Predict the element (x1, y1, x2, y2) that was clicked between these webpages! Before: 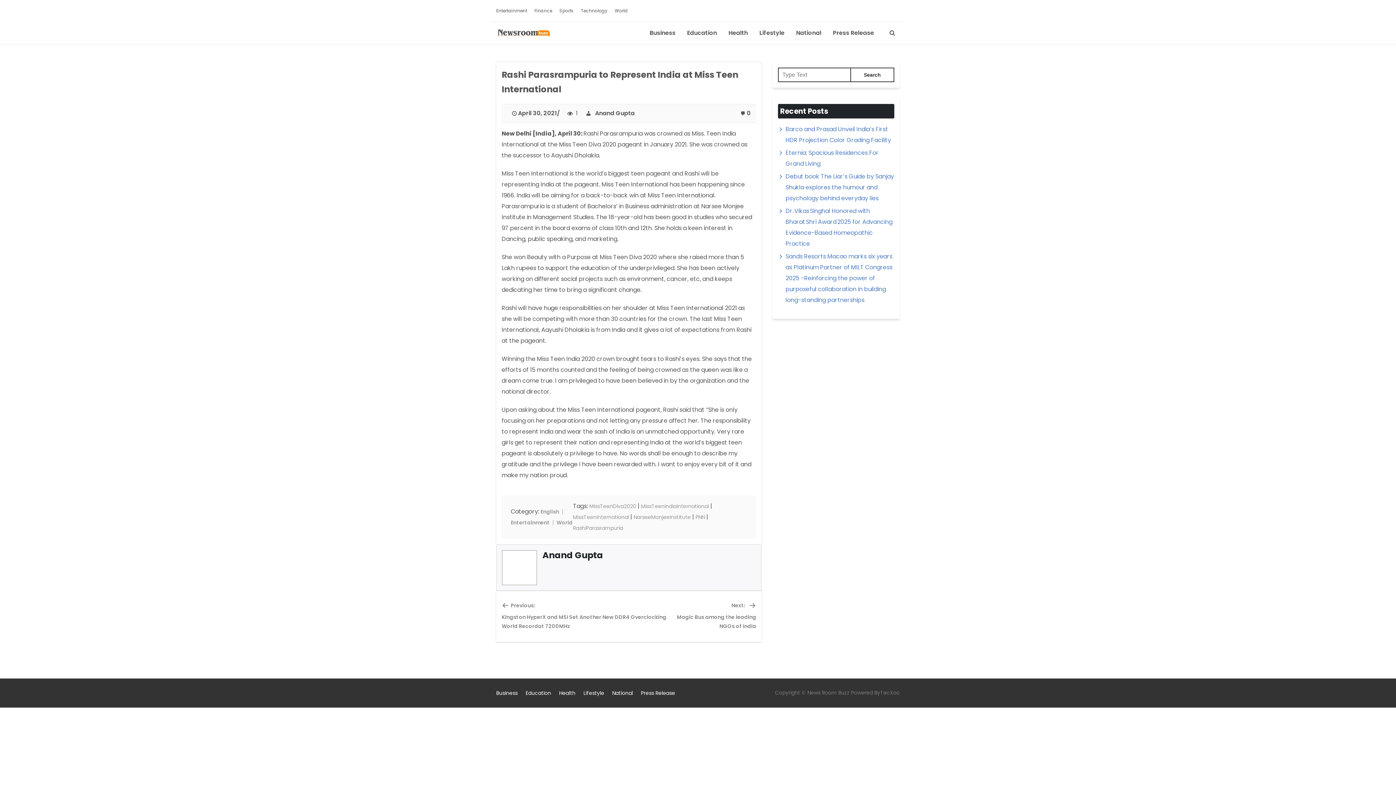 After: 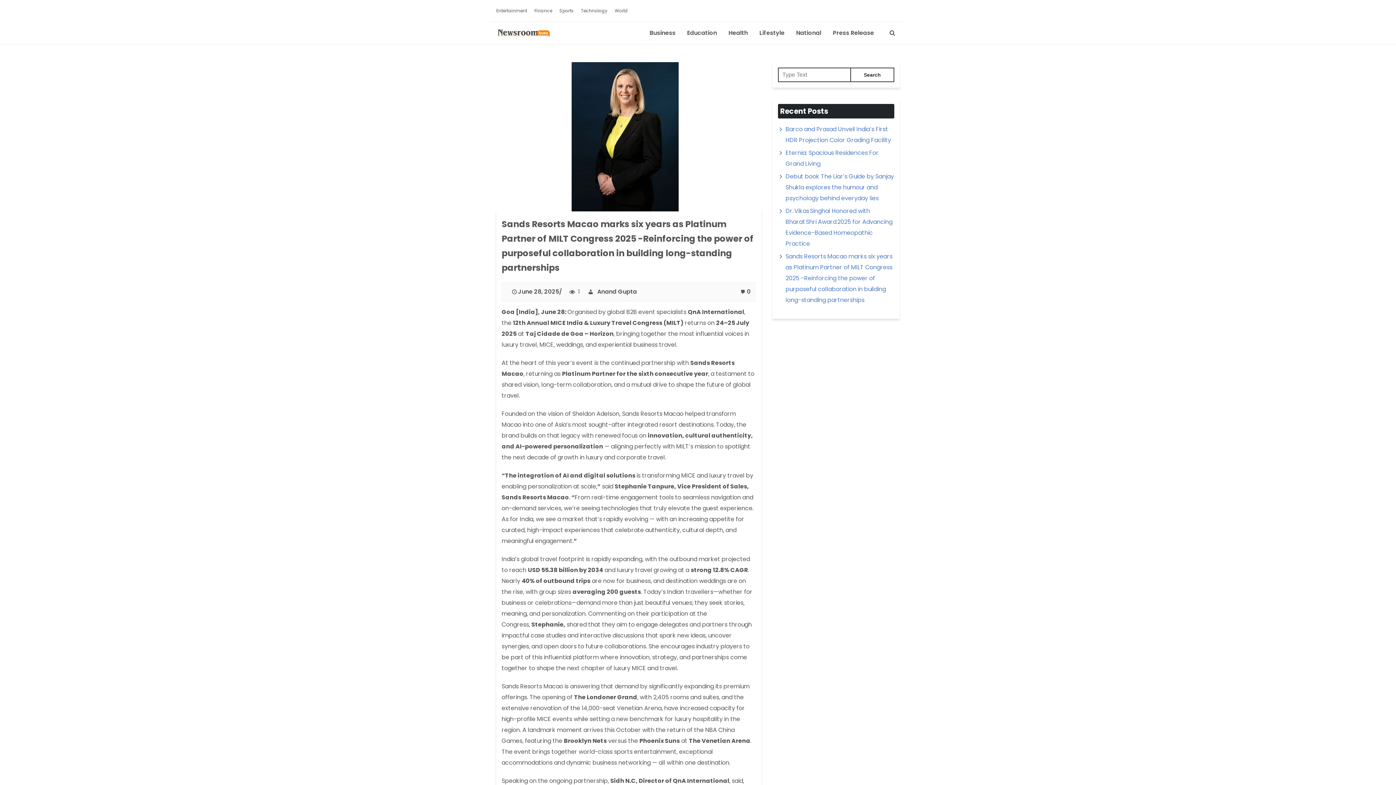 Action: label: Sands Resorts Macao marks six years as Platinum Partner of MILT Congress 2025 -Reinforcing the power of purposeful collaboration in building long-standing partnerships bbox: (778, 251, 894, 305)